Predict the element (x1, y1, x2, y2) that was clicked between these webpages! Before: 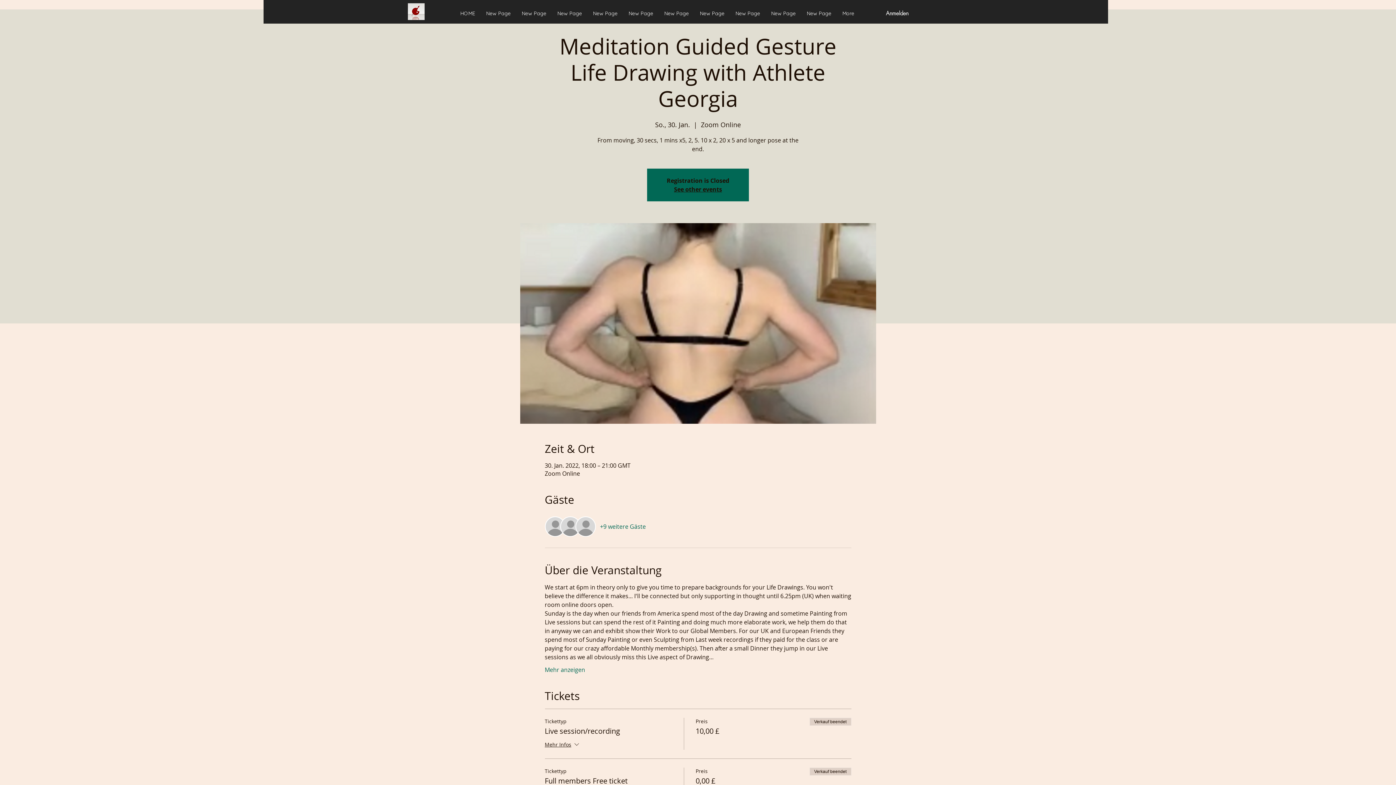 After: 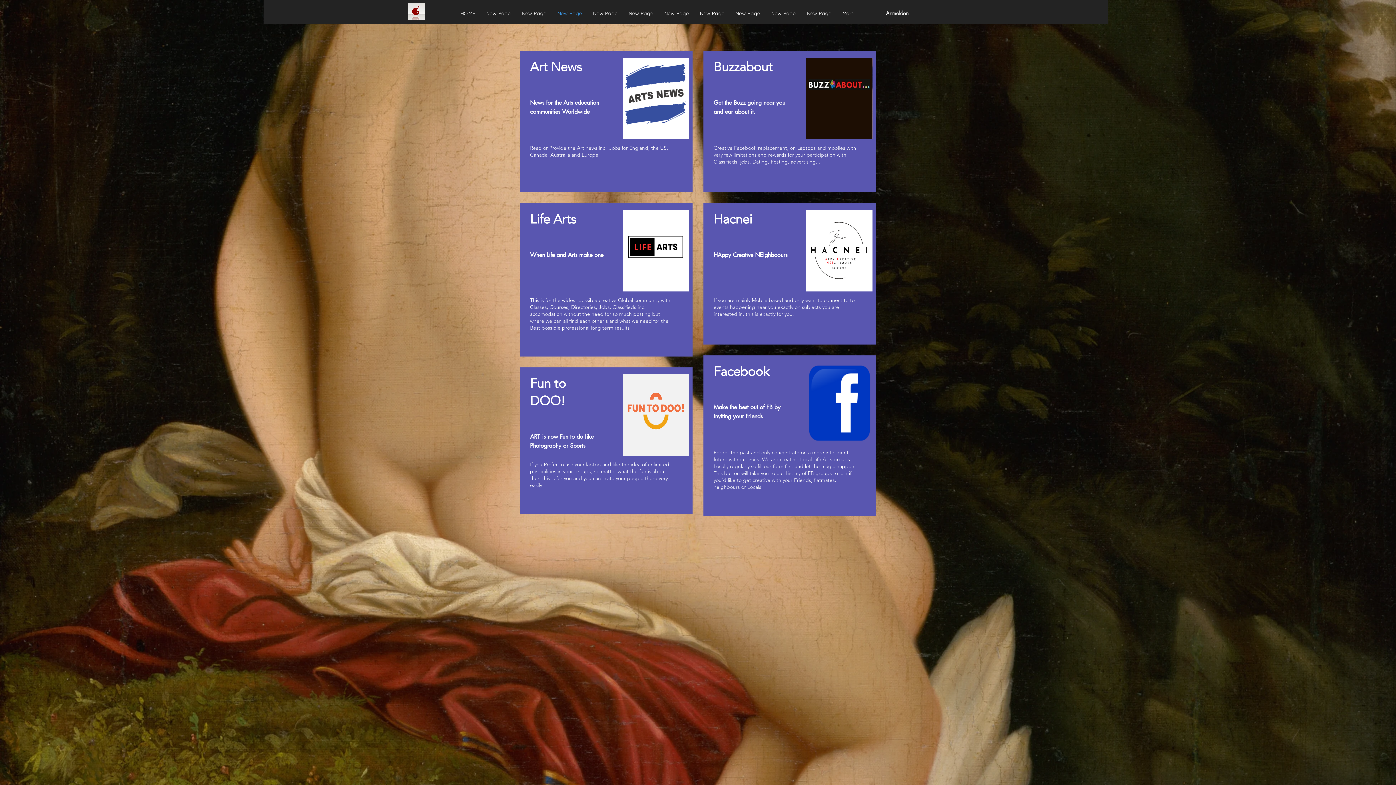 Action: label: New Page bbox: (552, 8, 587, 18)